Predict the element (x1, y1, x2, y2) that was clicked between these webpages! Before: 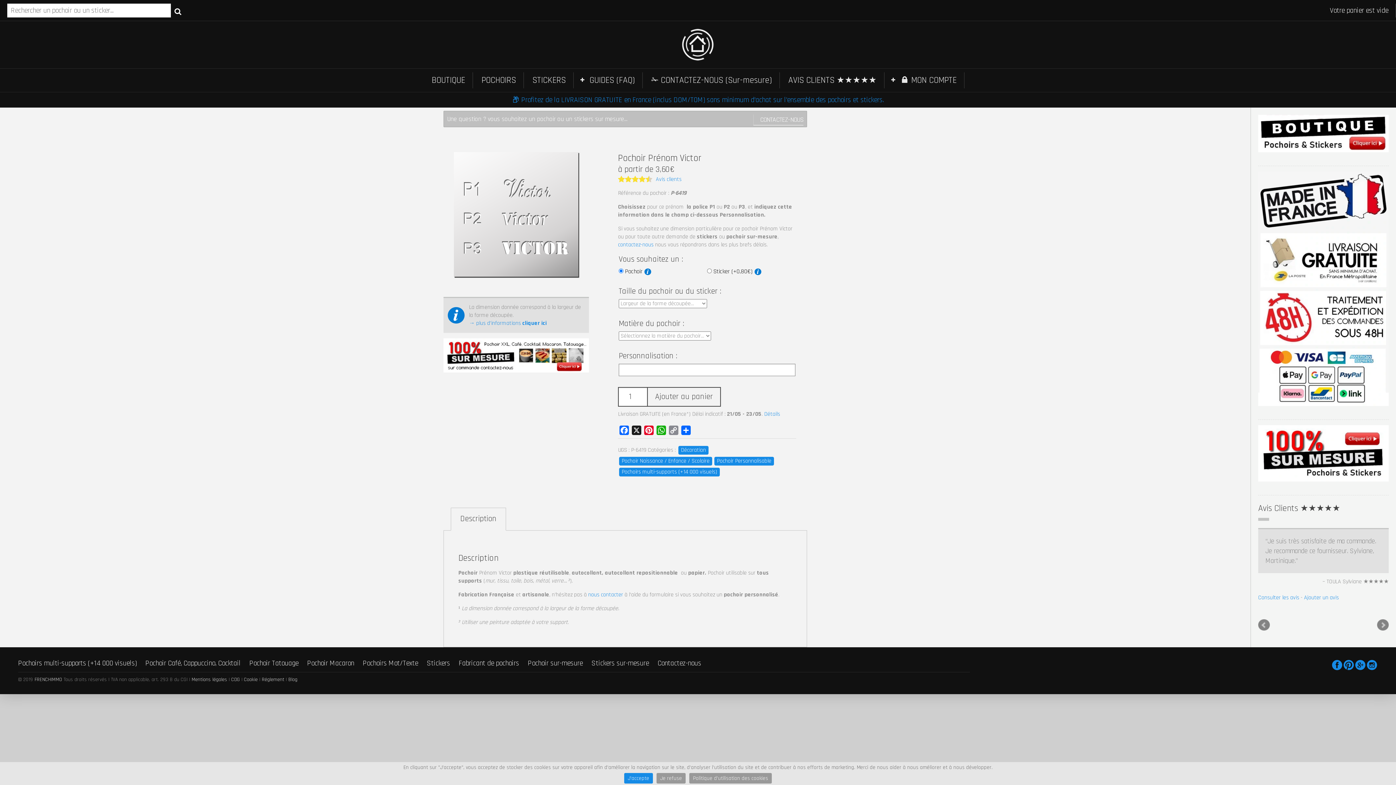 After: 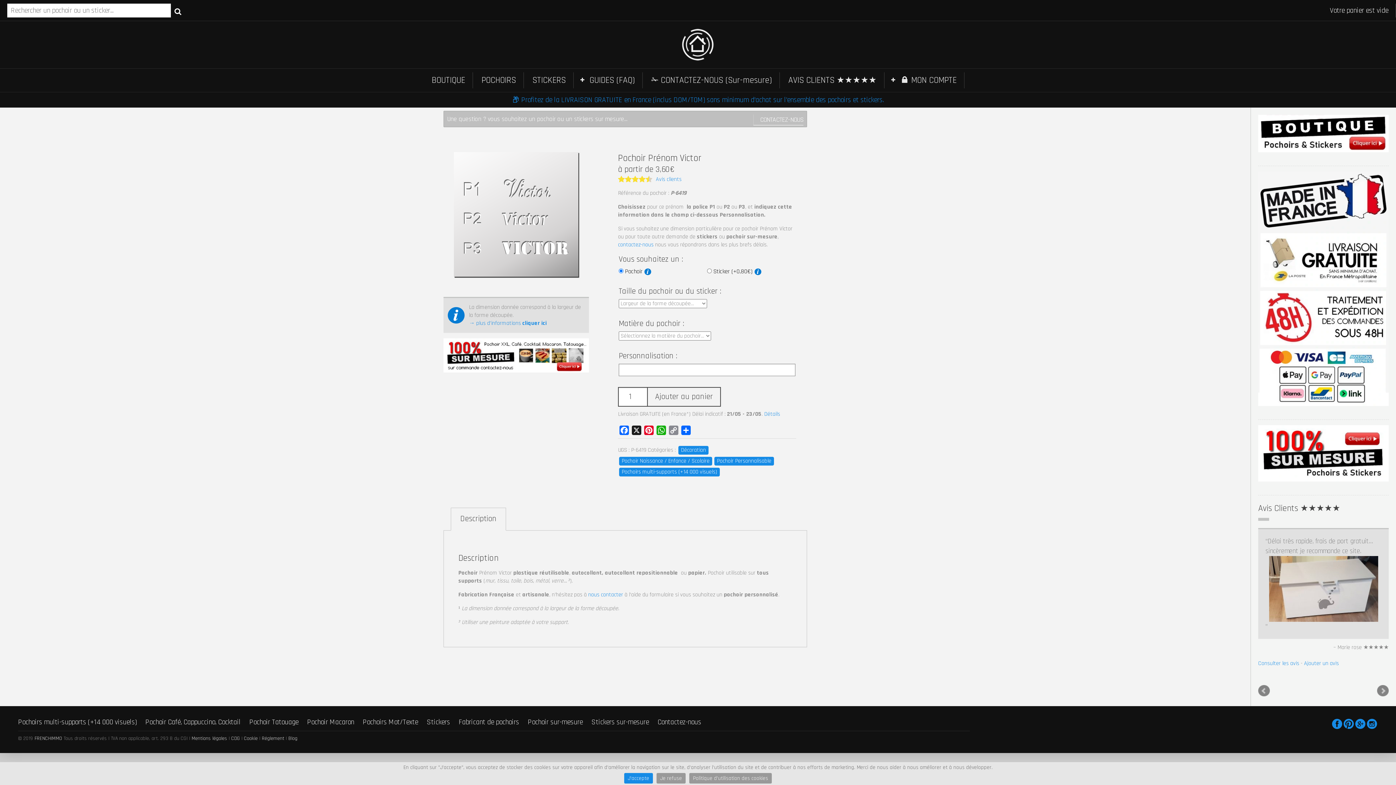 Action: label: Prev bbox: (1258, 716, 1270, 728)